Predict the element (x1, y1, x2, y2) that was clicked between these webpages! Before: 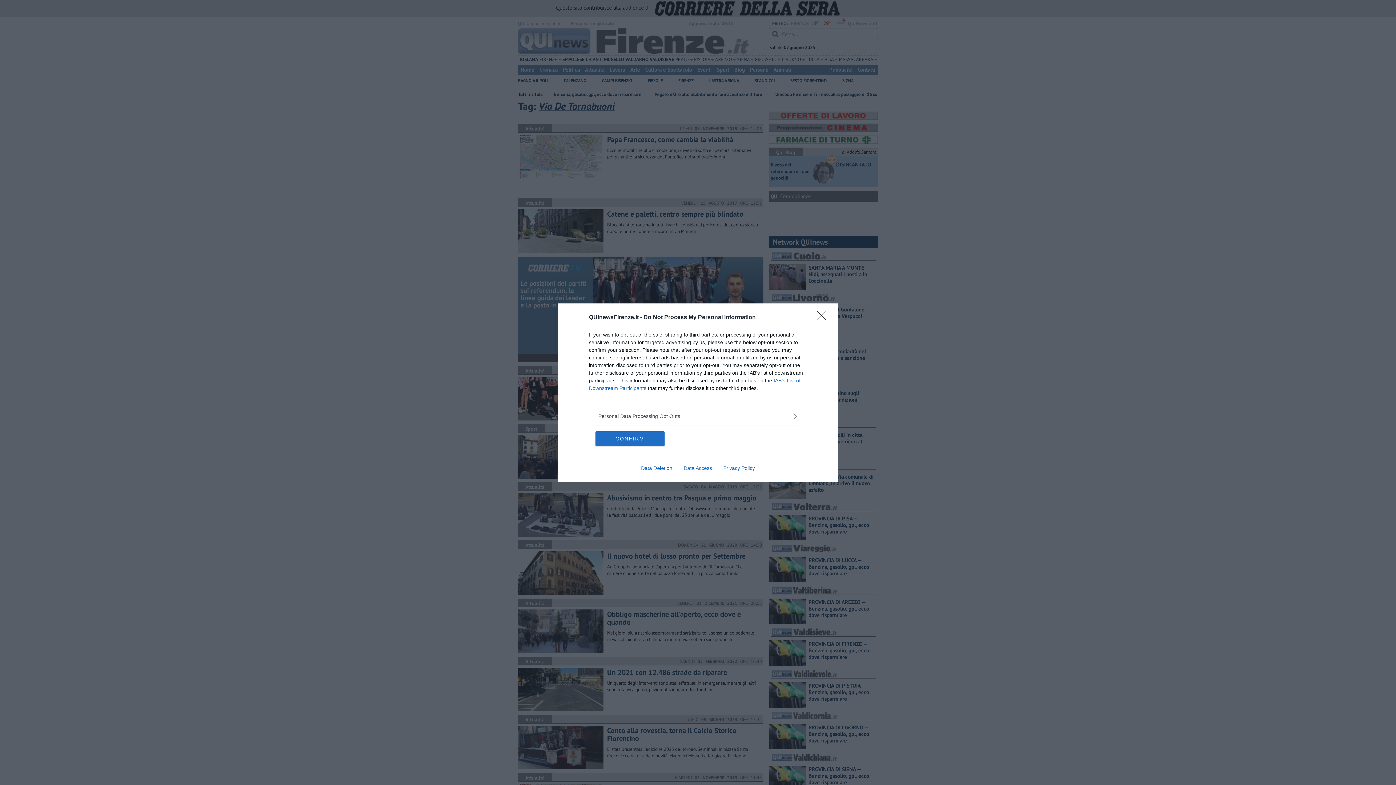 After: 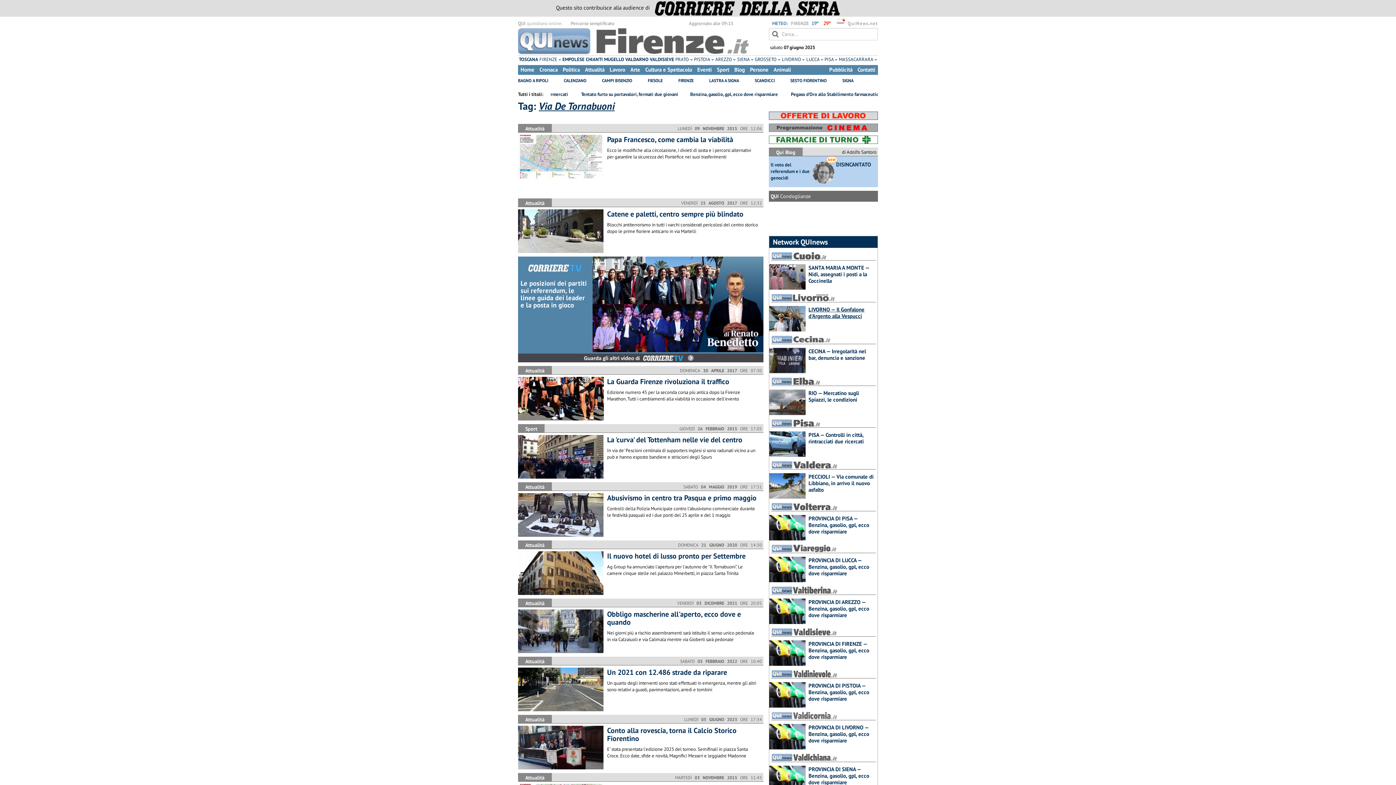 Action: label: Close bbox: (817, 310, 830, 324)